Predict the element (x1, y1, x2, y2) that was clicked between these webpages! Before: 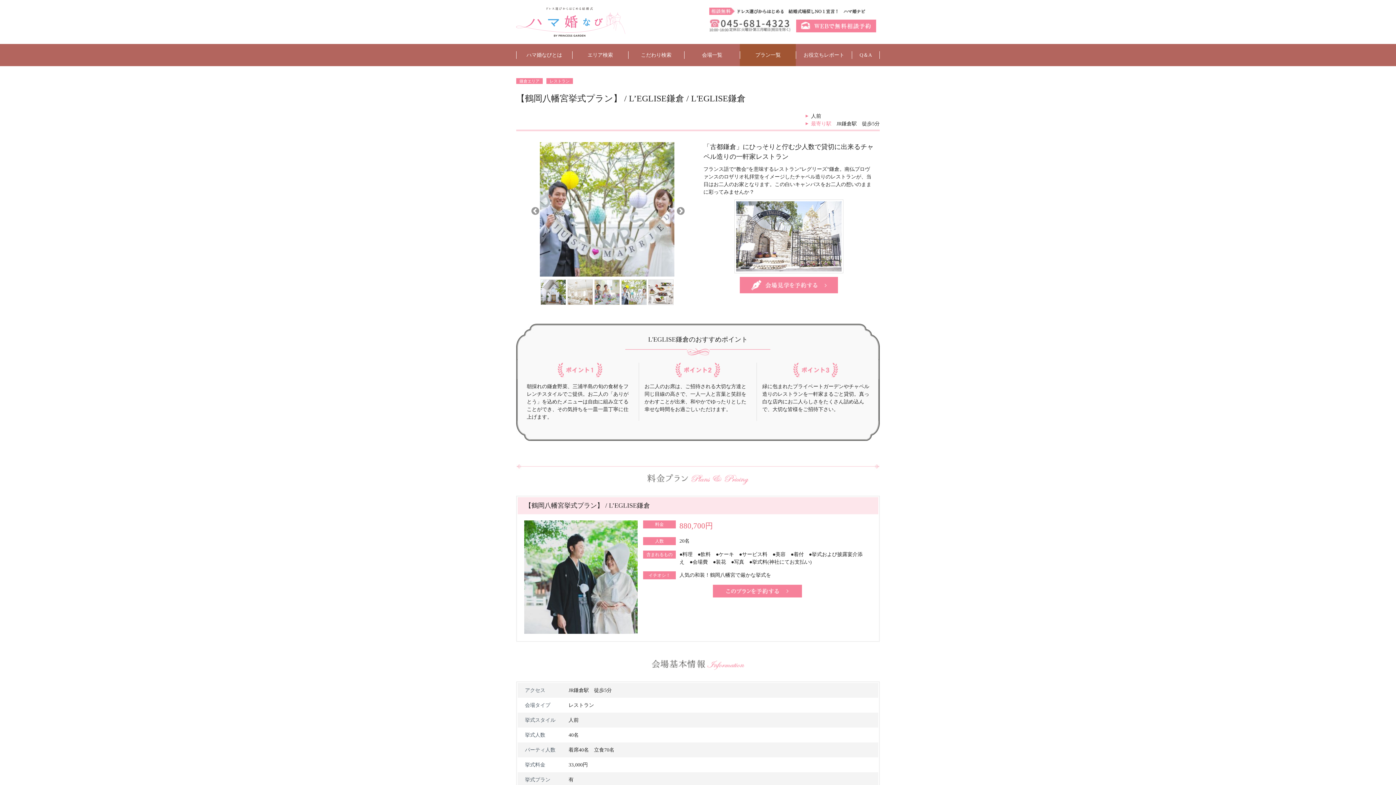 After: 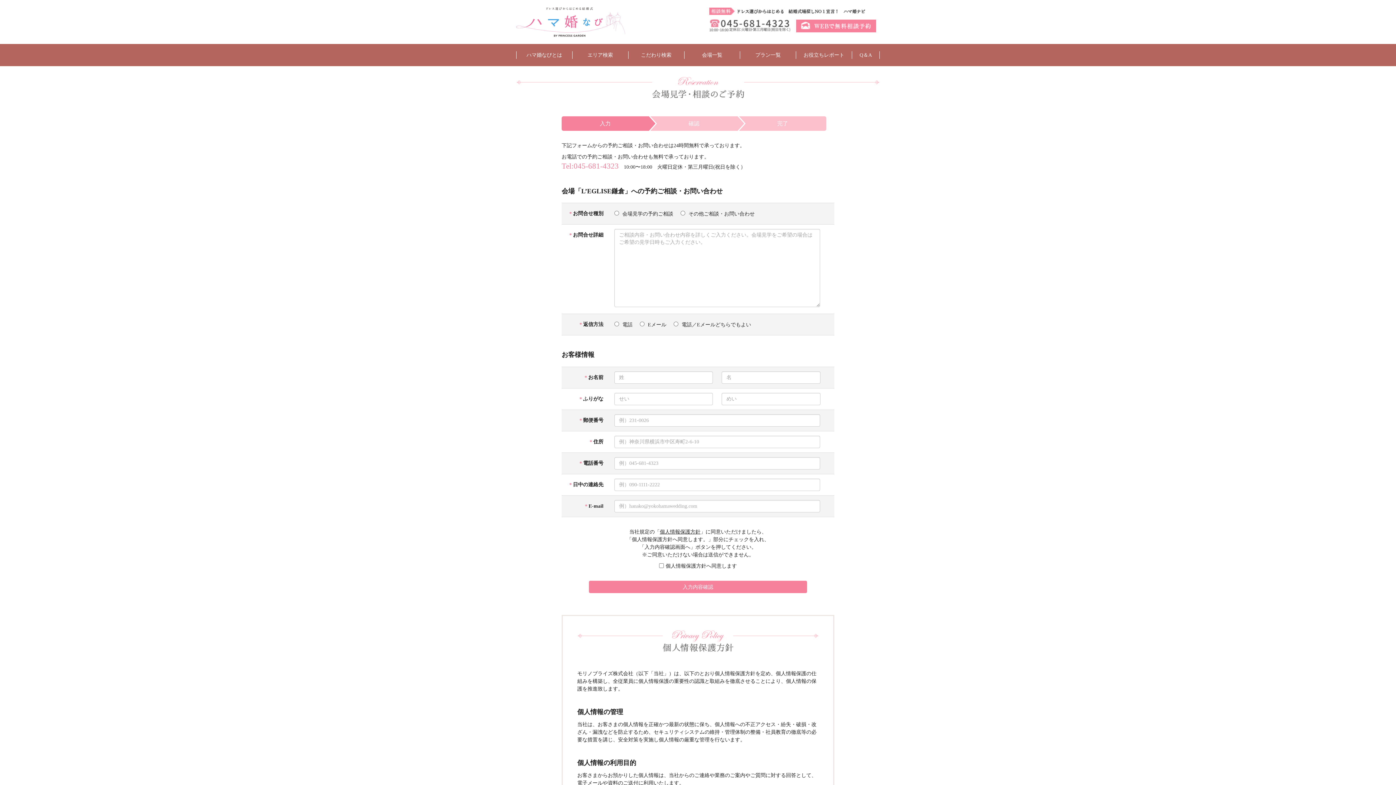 Action: bbox: (703, 277, 874, 293)